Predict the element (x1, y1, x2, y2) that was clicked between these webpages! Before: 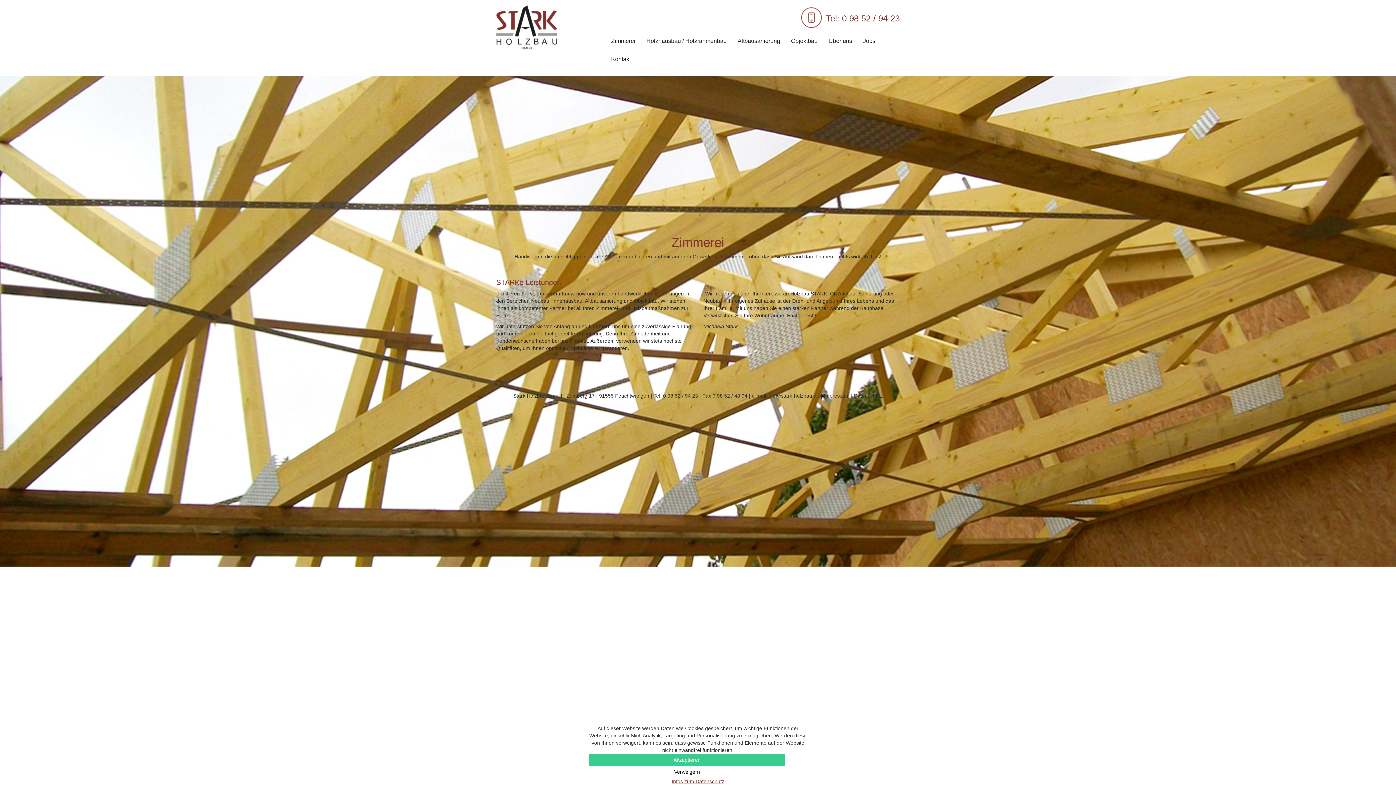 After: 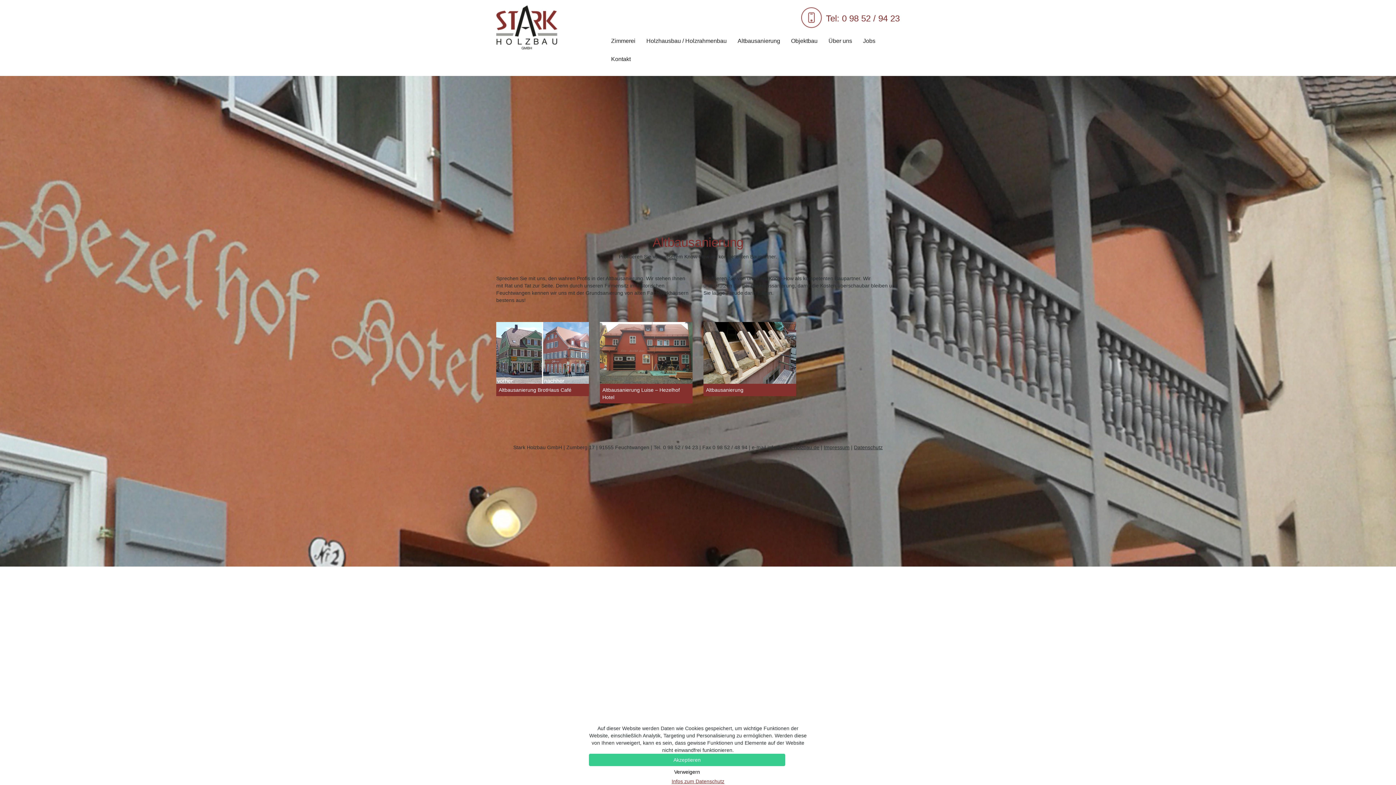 Action: bbox: (726, 32, 780, 50) label: Altbausanierung